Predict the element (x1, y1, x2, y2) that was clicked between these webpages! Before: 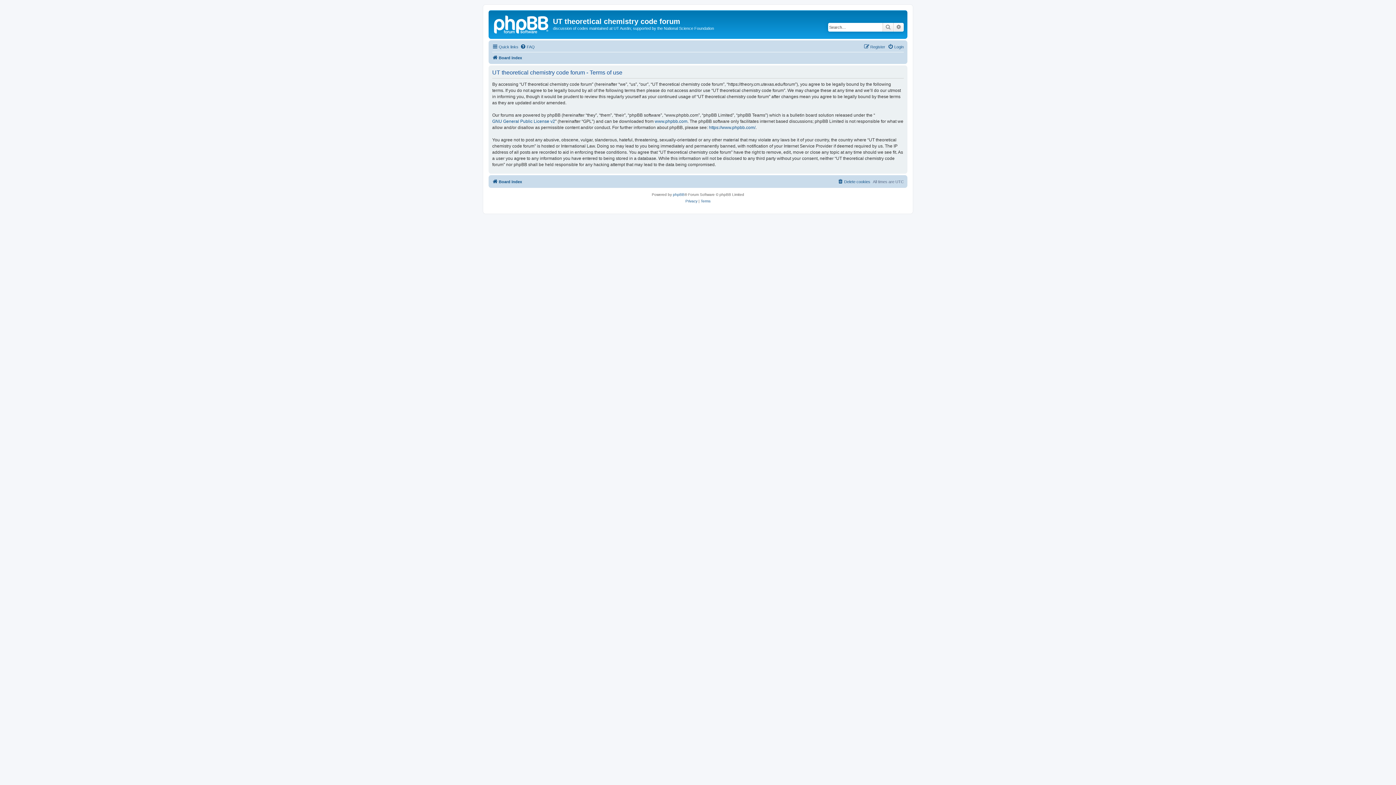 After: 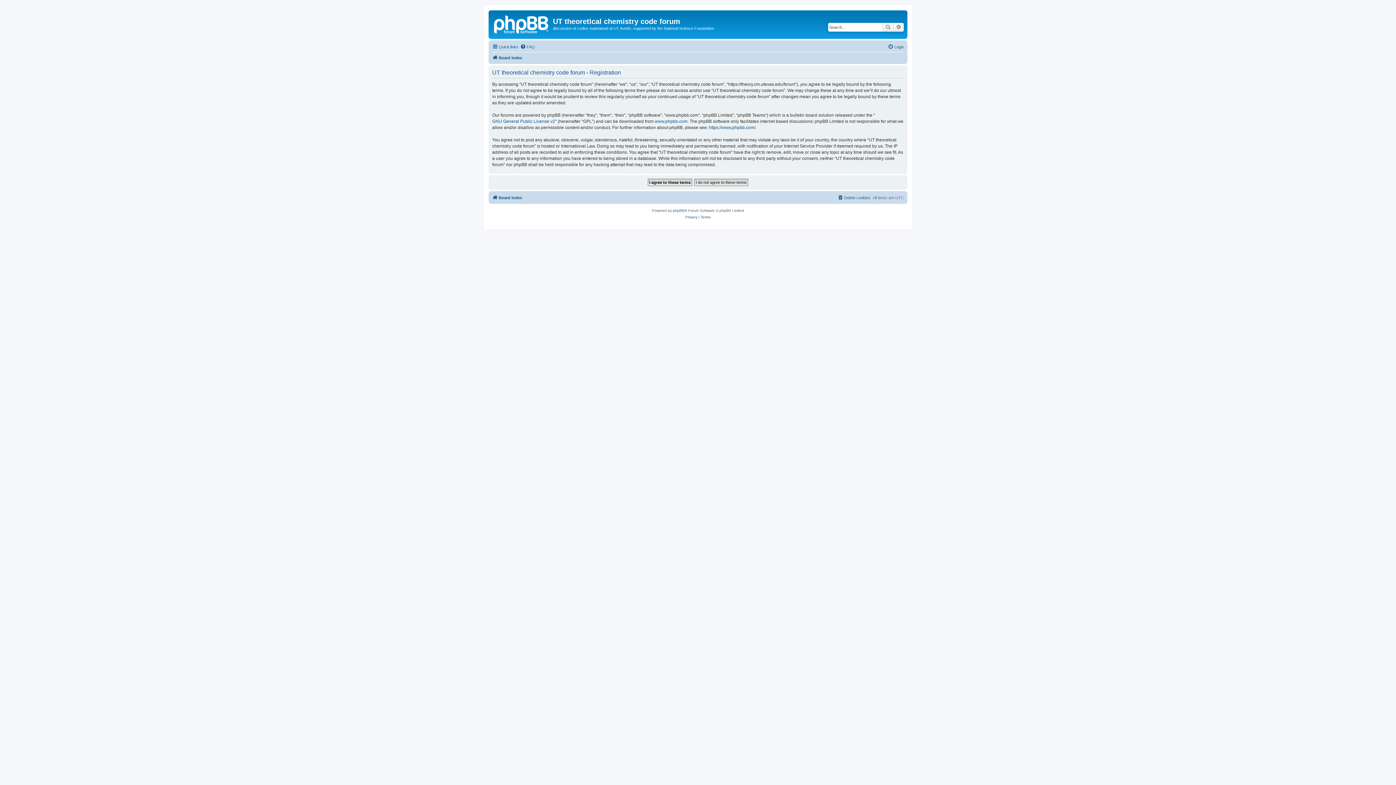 Action: label: Register bbox: (864, 42, 885, 51)